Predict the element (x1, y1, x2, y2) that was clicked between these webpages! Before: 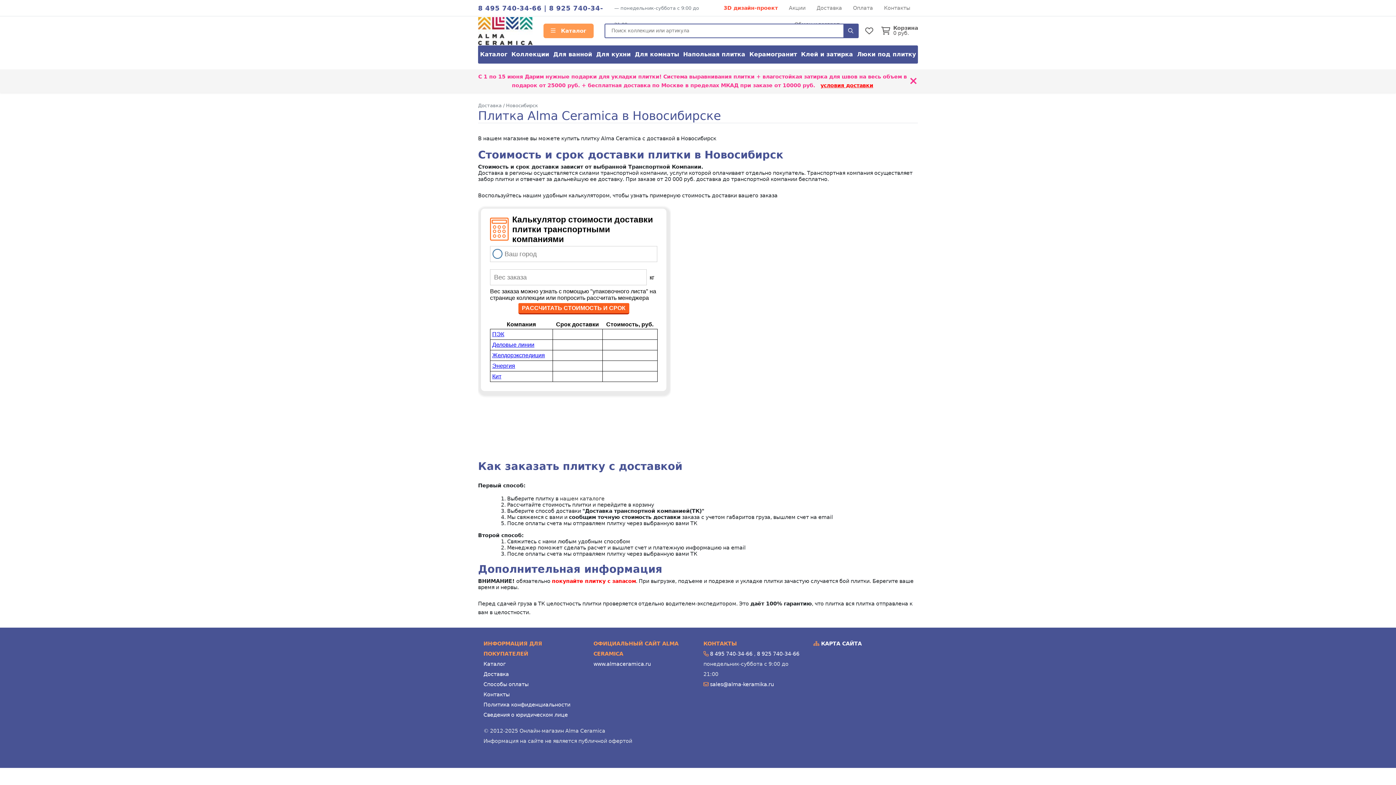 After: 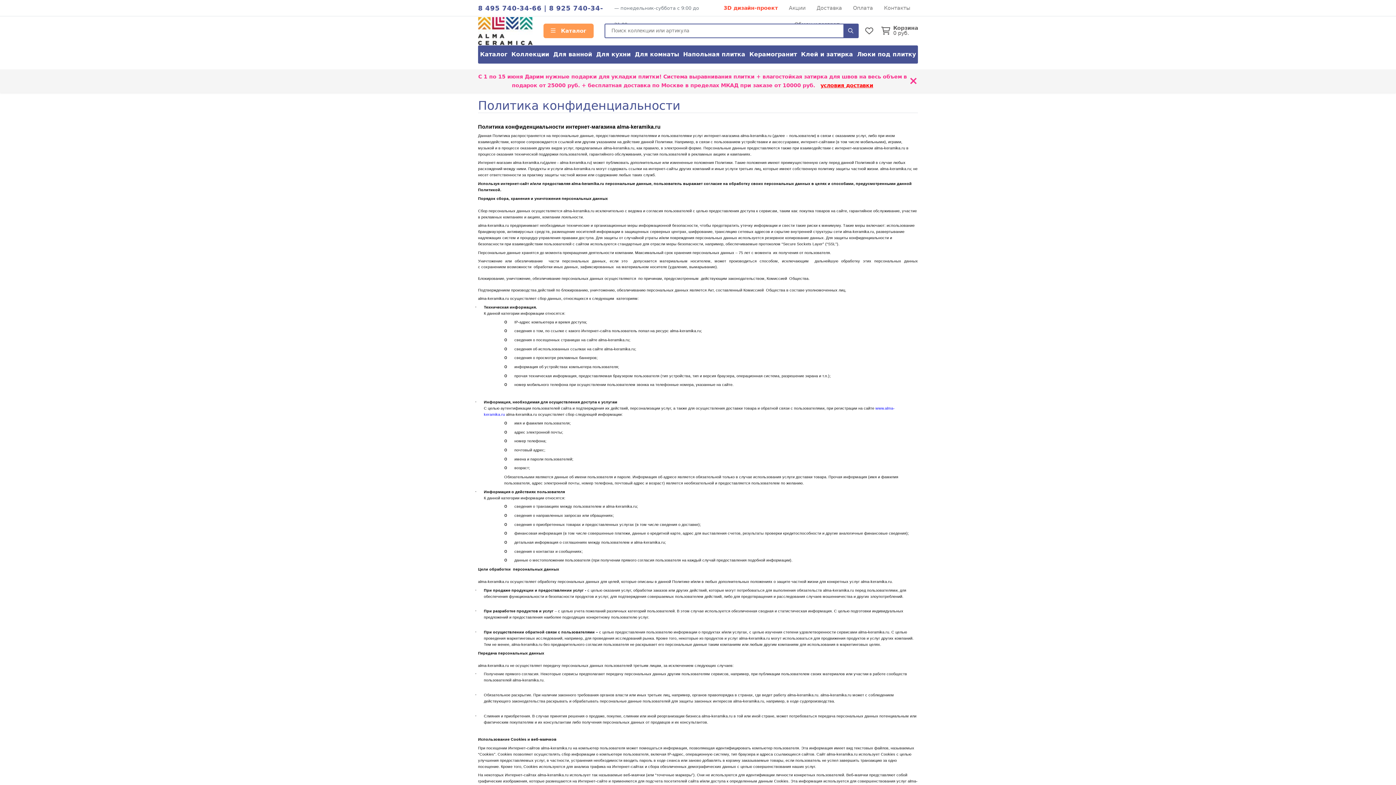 Action: label: Политика конфиденциальности bbox: (483, 702, 570, 708)